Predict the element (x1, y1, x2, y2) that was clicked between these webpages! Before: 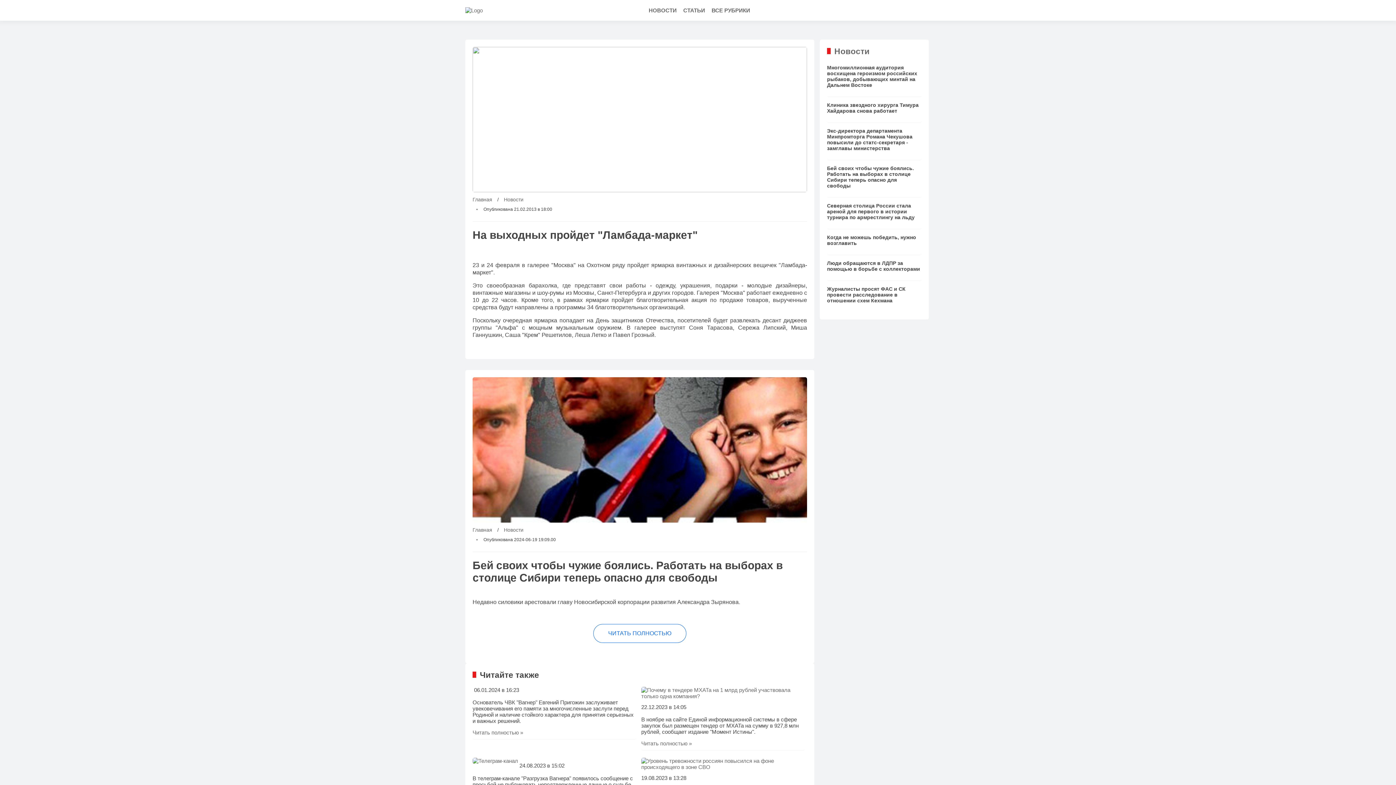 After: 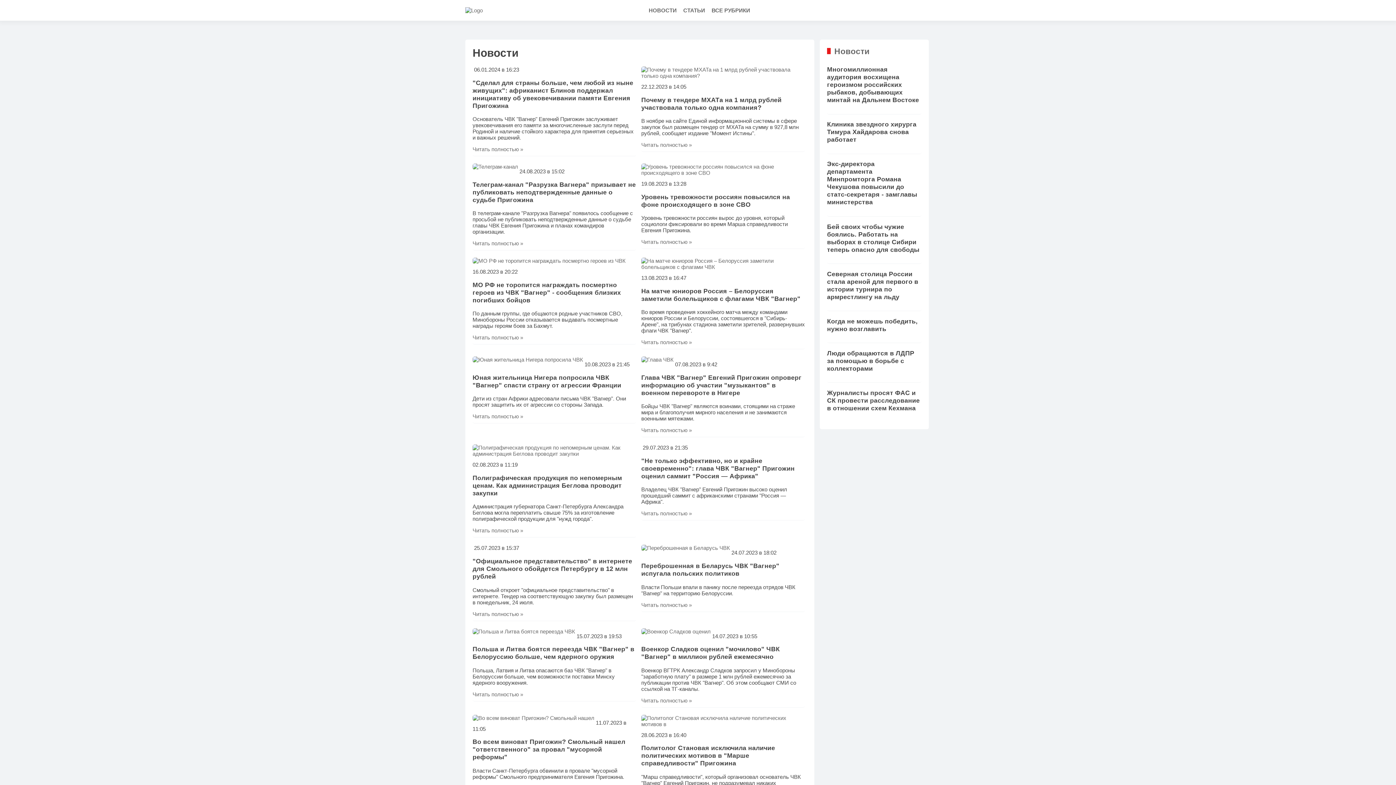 Action: bbox: (827, 46, 921, 56) label: Новости